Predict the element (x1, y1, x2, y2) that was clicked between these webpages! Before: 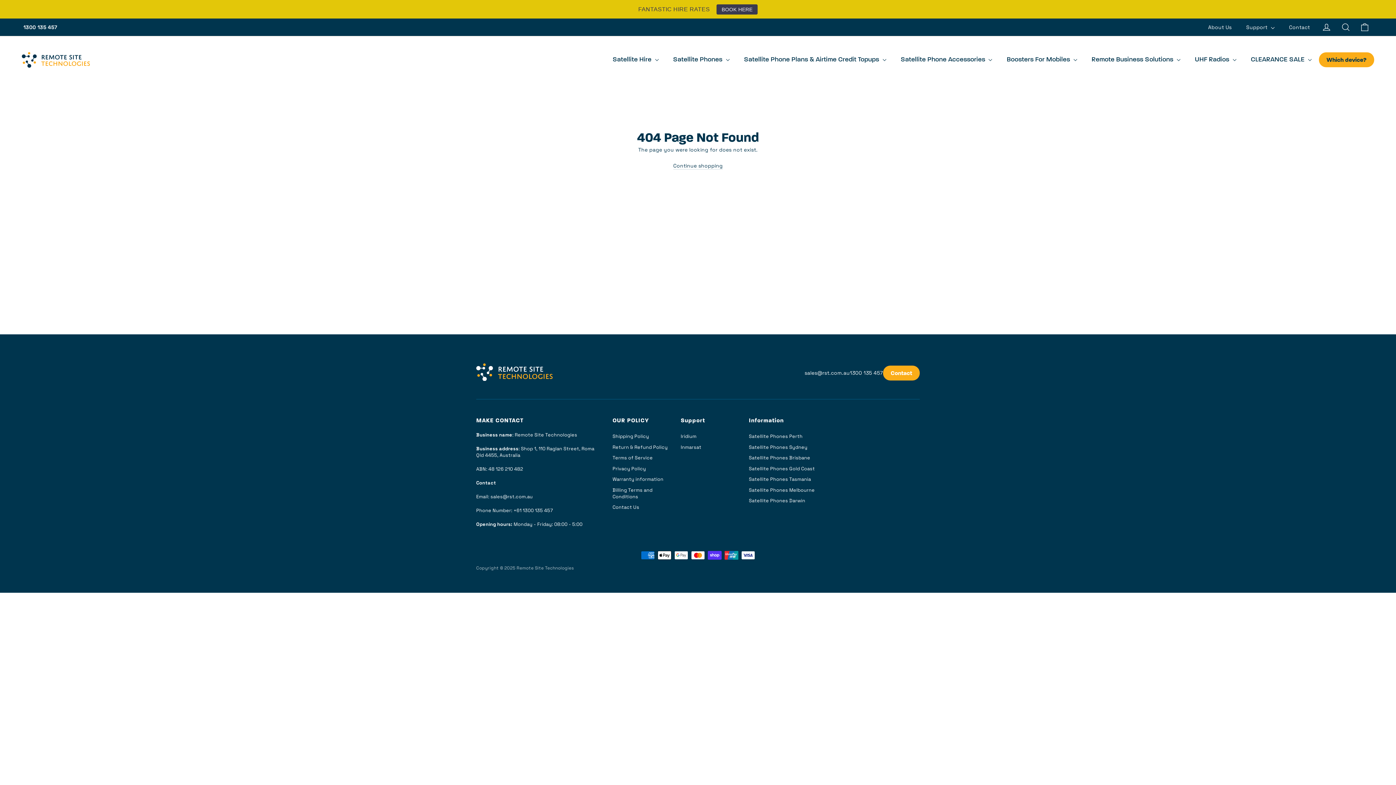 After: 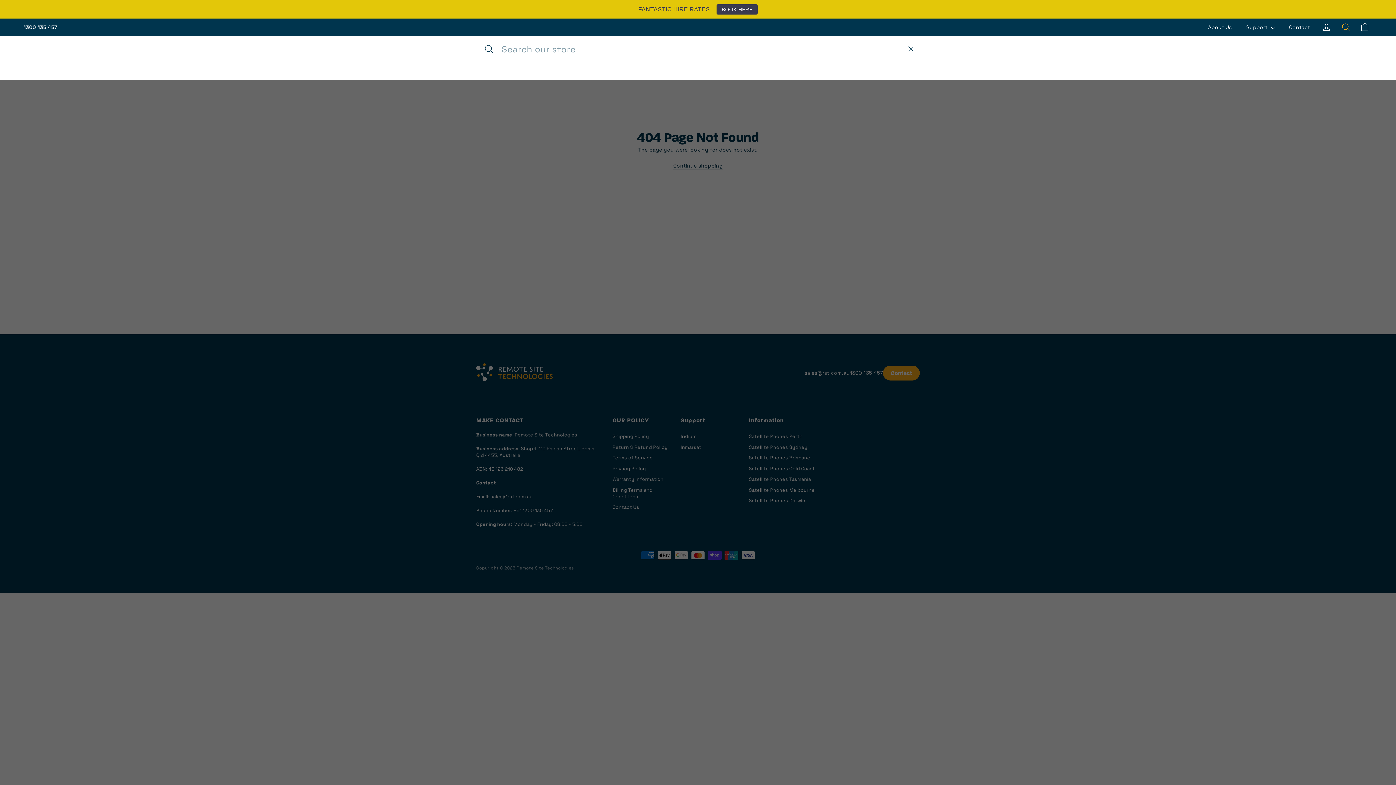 Action: bbox: (1336, 18, 1355, 36) label: Search